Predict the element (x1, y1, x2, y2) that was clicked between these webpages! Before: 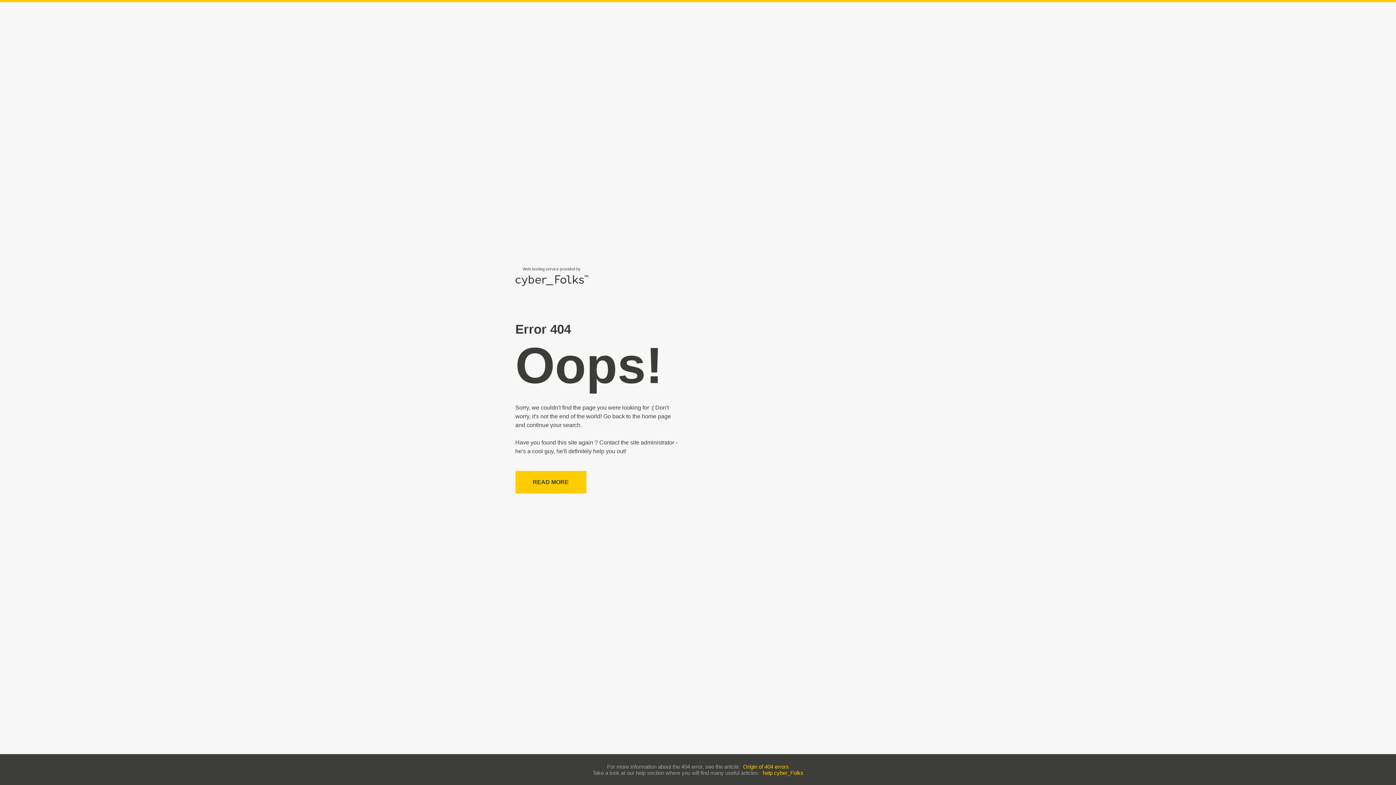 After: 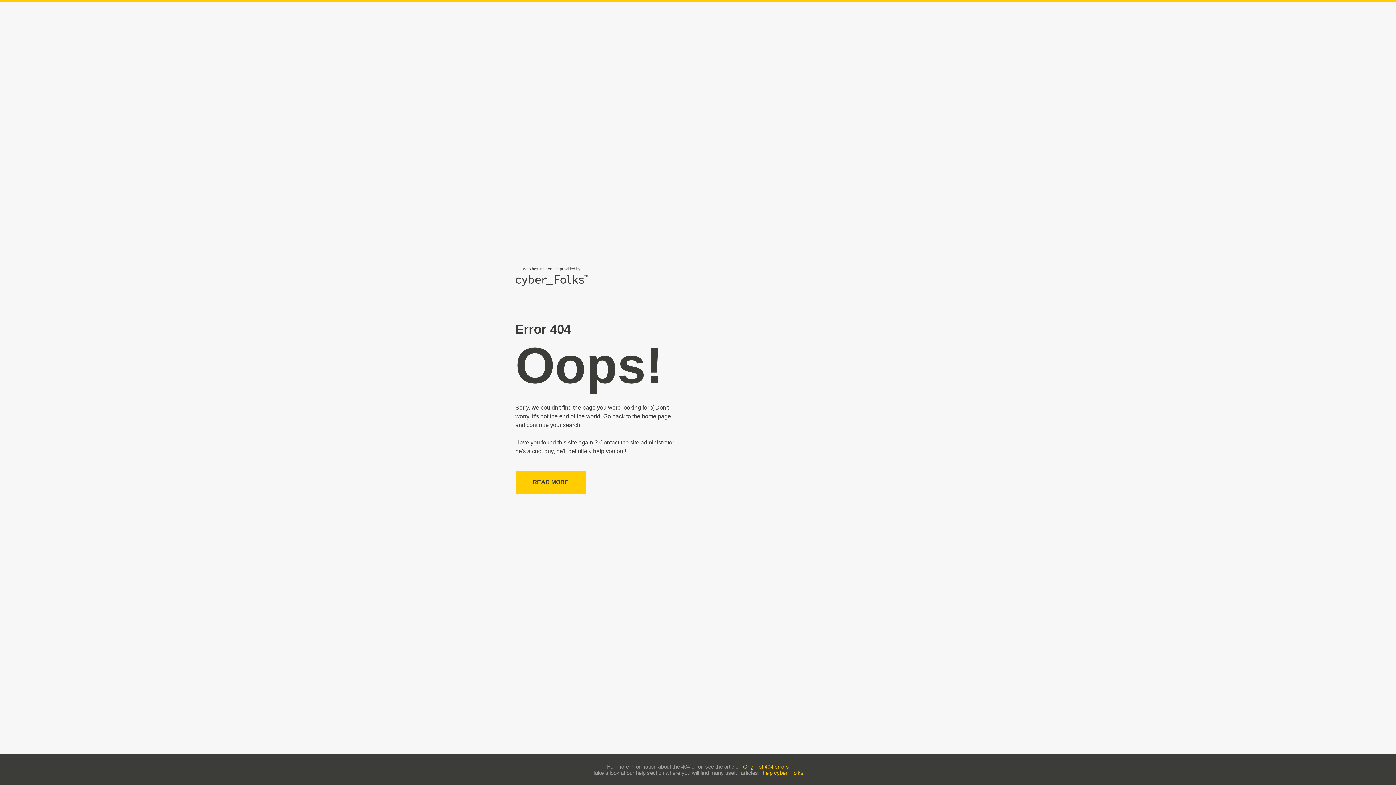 Action: label: help cyber_Folks bbox: (762, 770, 803, 776)